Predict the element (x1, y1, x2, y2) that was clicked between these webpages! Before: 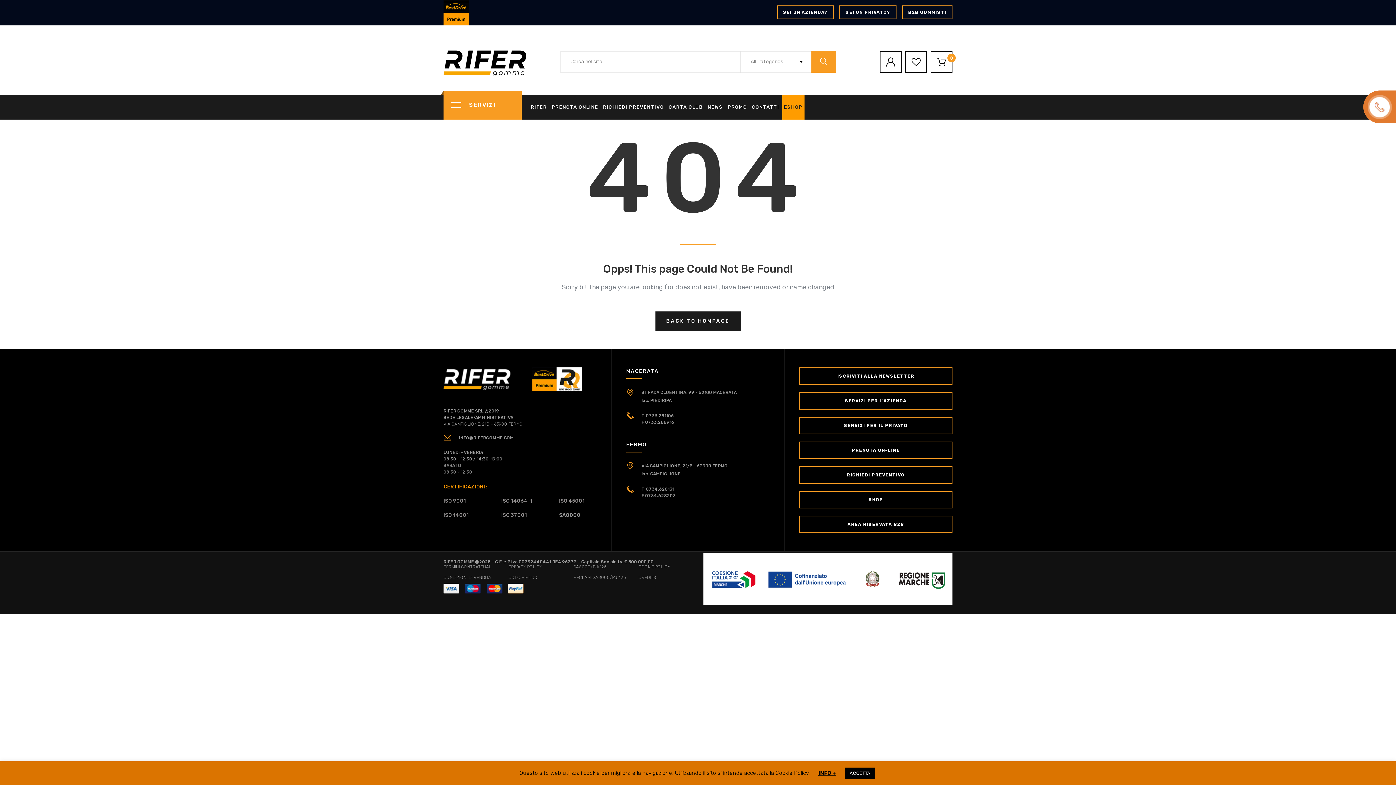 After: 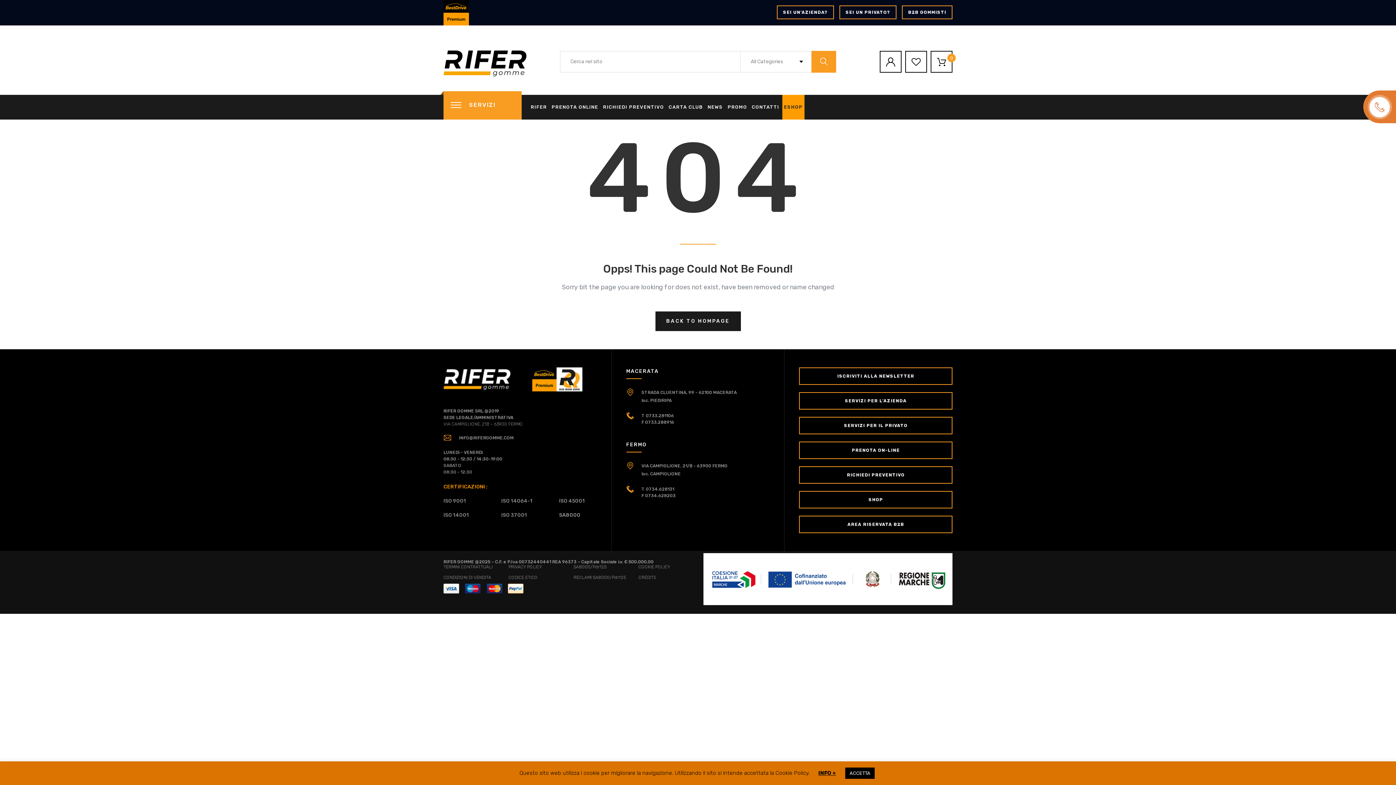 Action: bbox: (905, 50, 927, 72)